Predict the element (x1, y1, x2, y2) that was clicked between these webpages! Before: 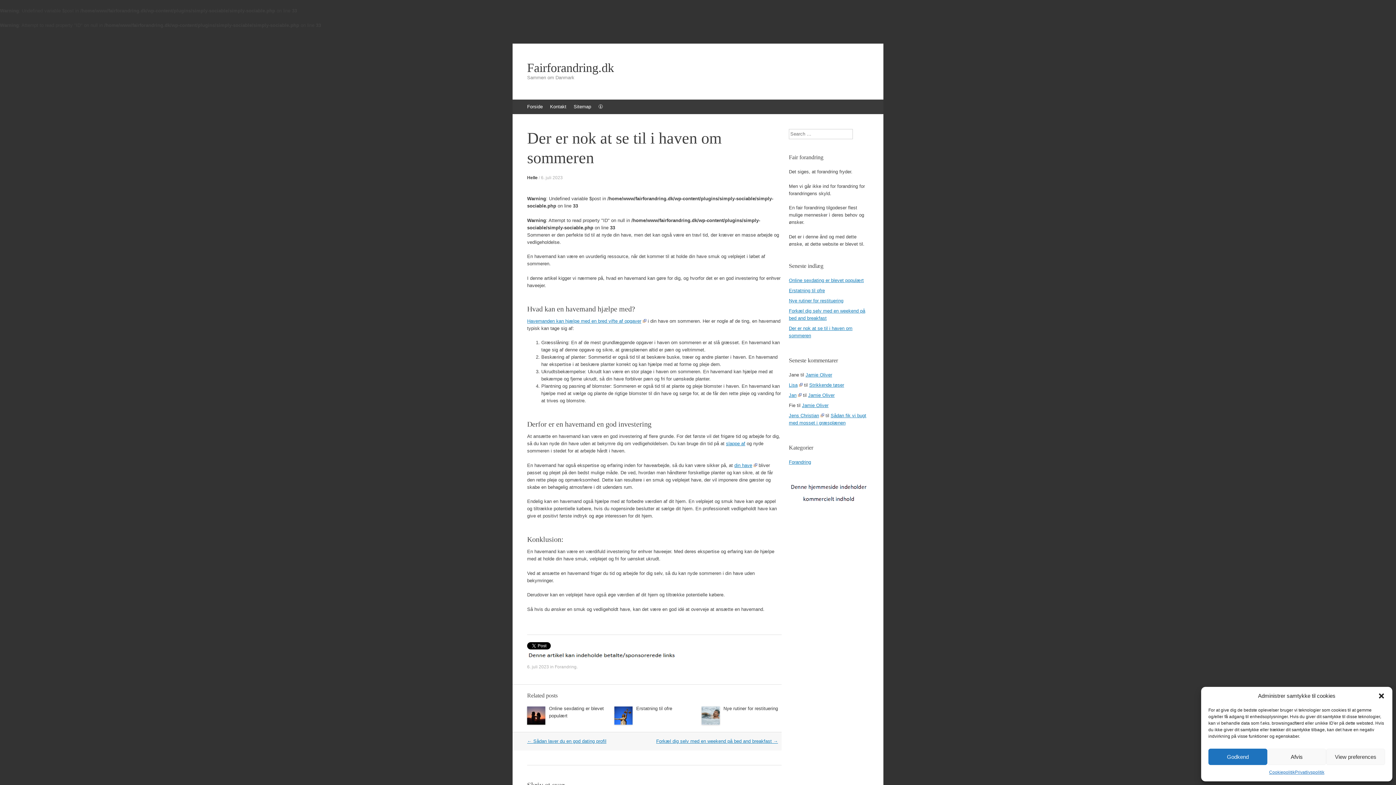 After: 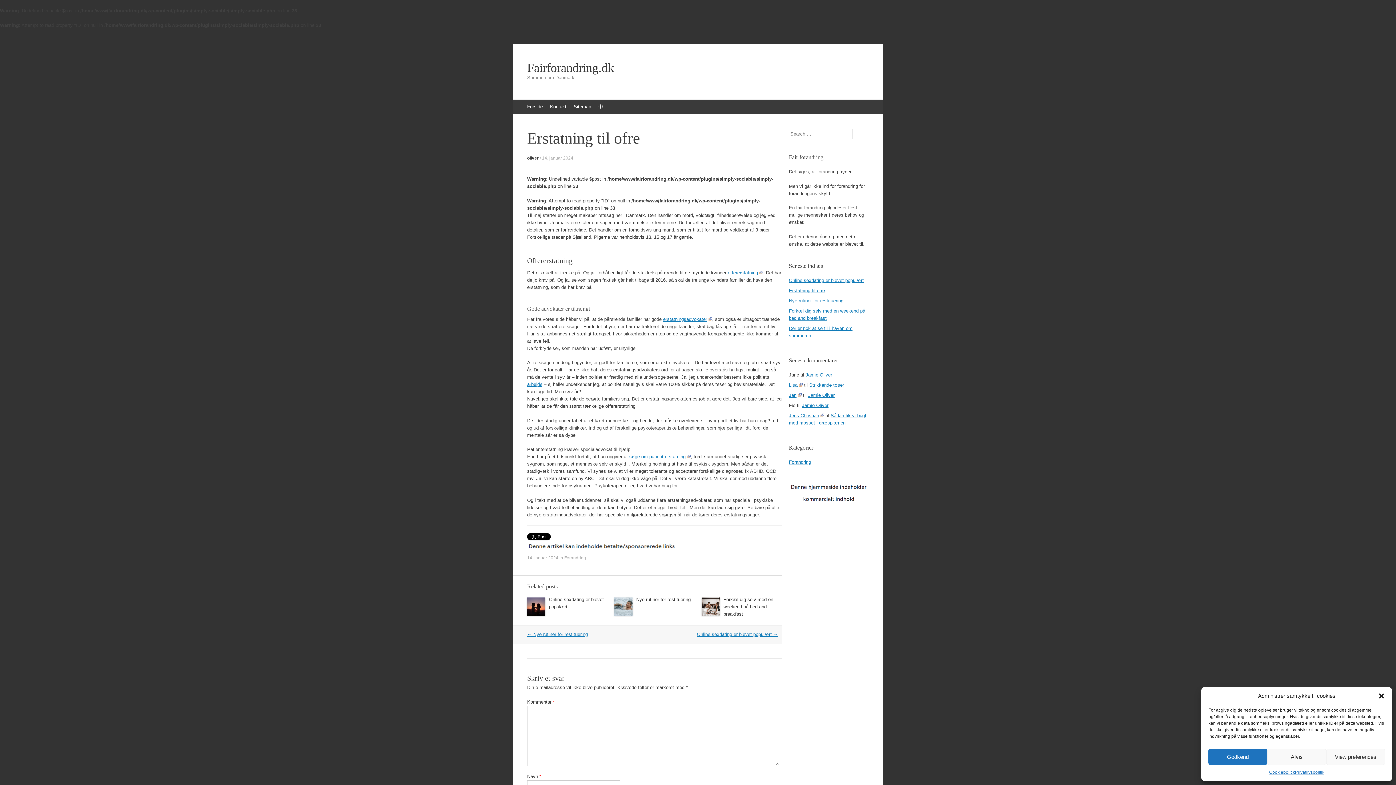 Action: label: Erstatning til ofre bbox: (636, 706, 672, 711)